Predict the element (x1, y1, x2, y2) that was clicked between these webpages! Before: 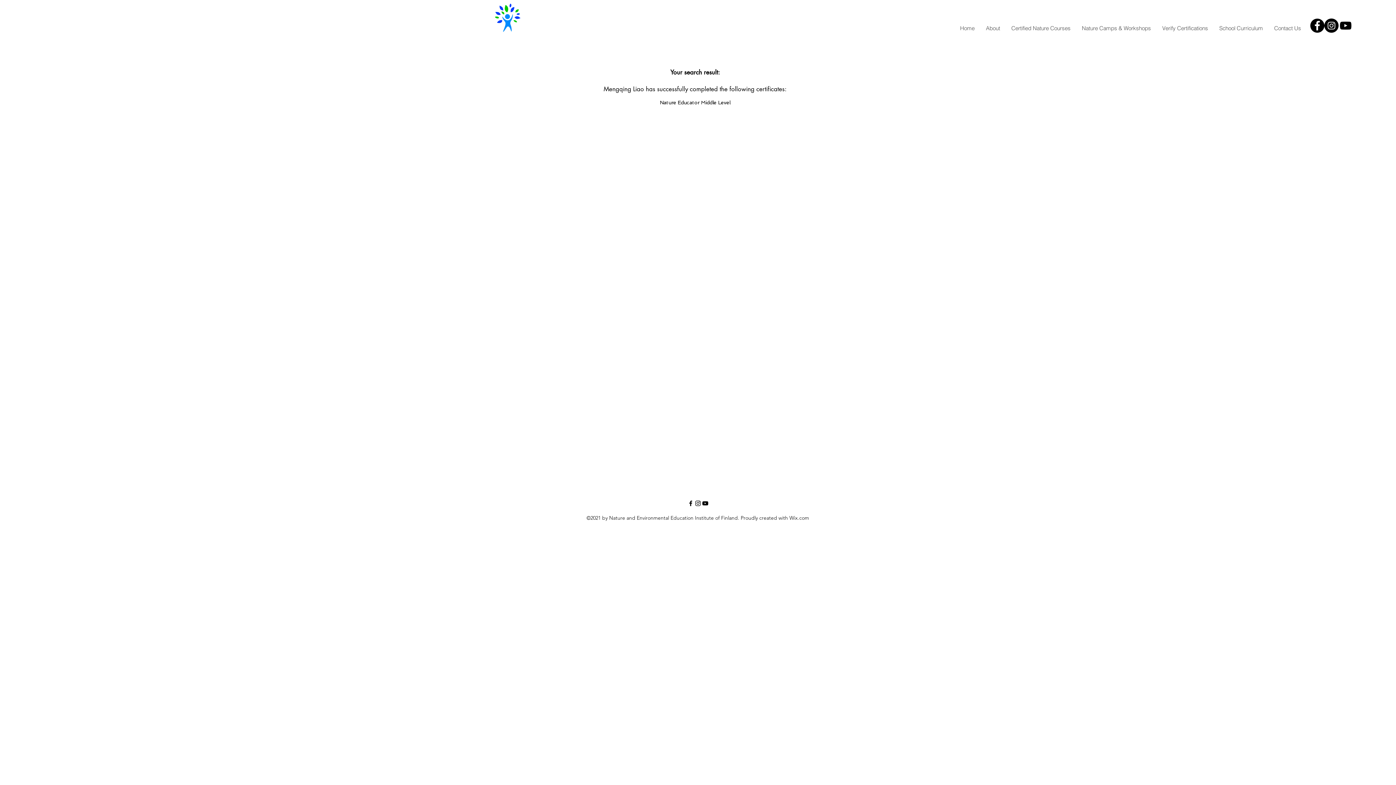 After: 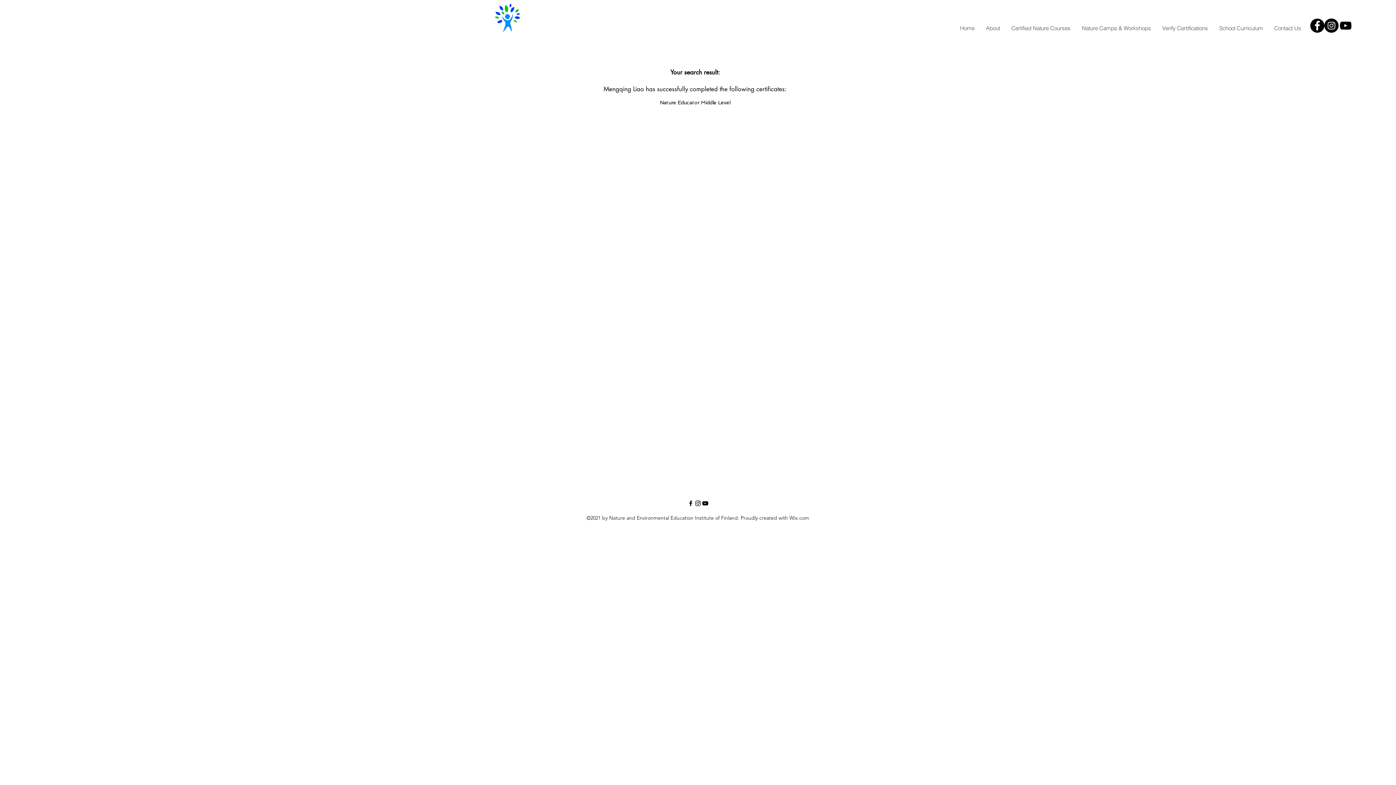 Action: bbox: (694, 500, 701, 507) label: Instagram